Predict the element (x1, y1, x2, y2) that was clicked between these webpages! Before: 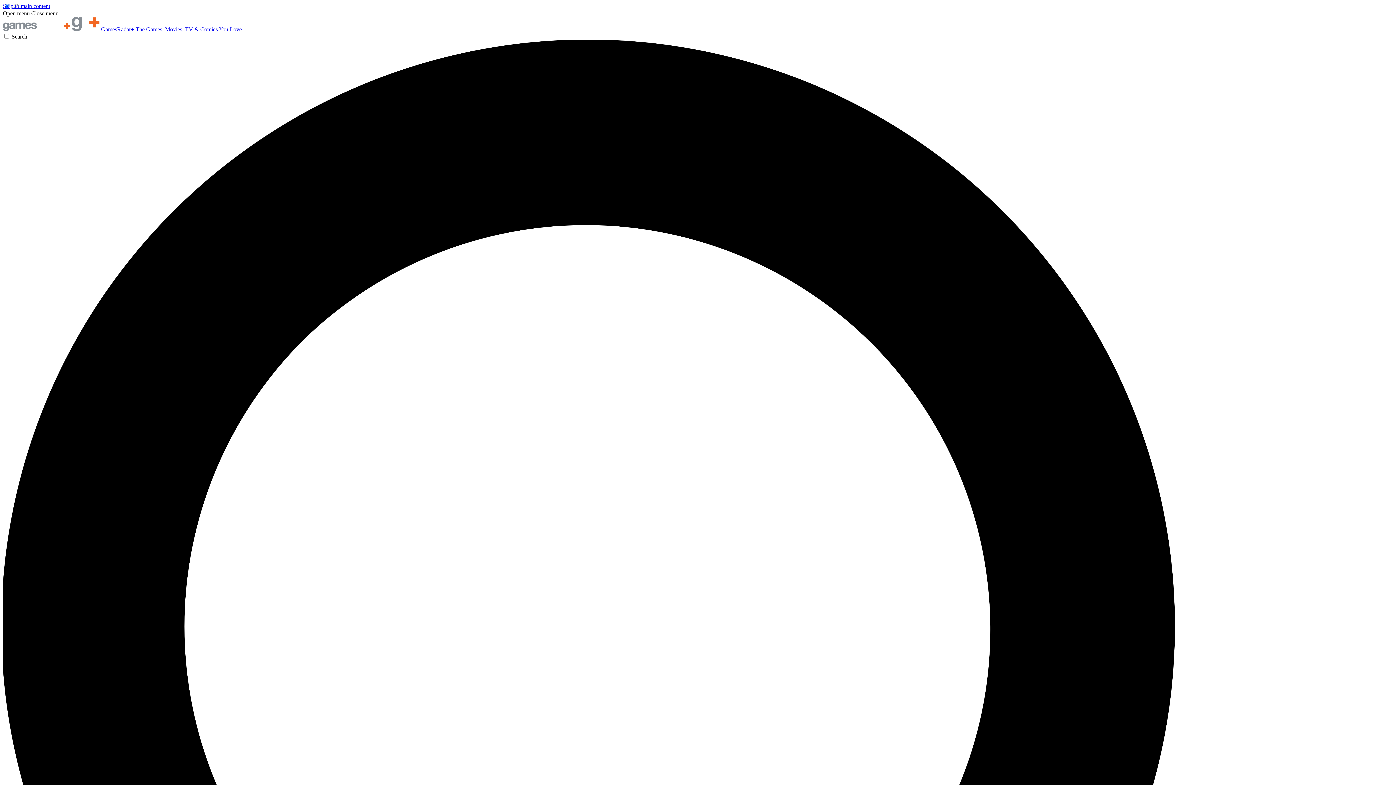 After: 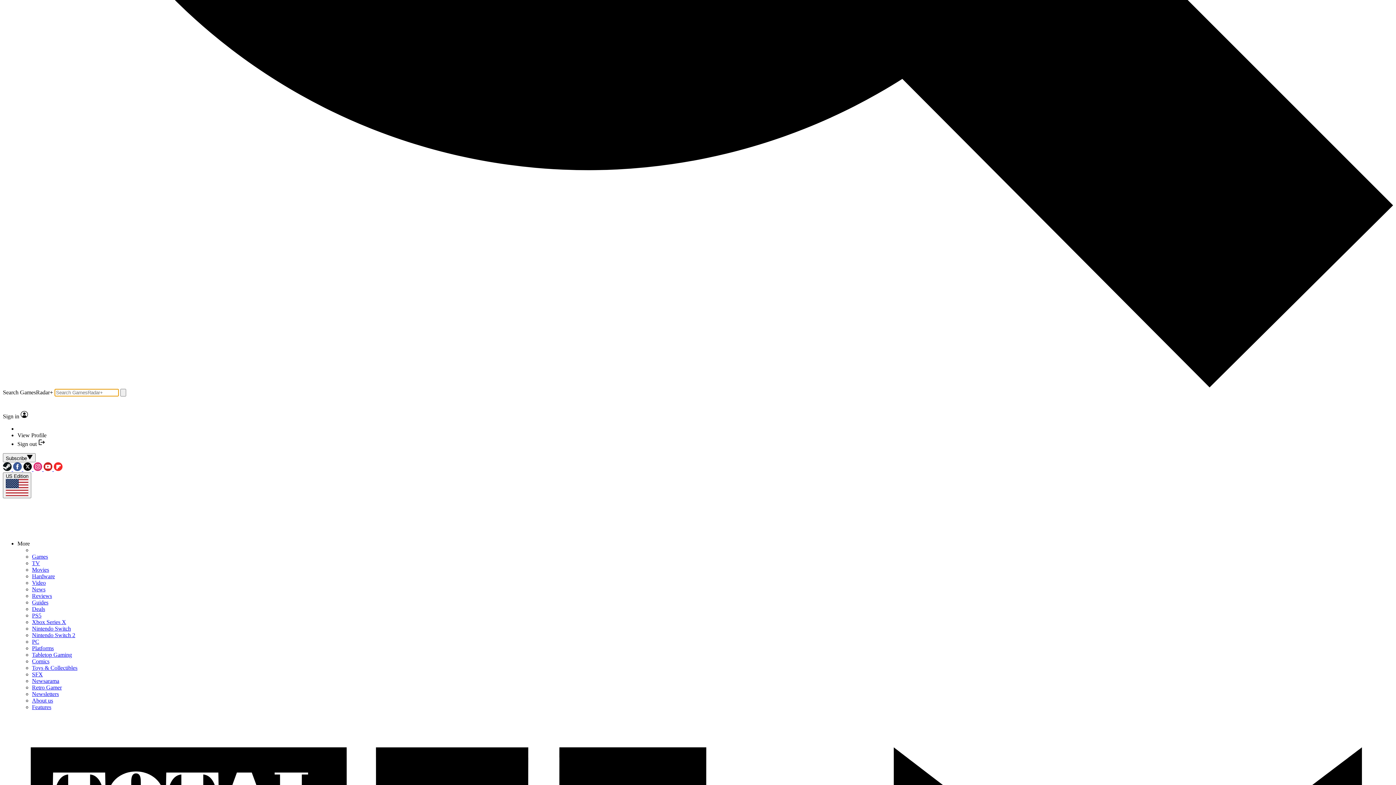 Action: label: Search bbox: (2, 33, 1393, 1431)